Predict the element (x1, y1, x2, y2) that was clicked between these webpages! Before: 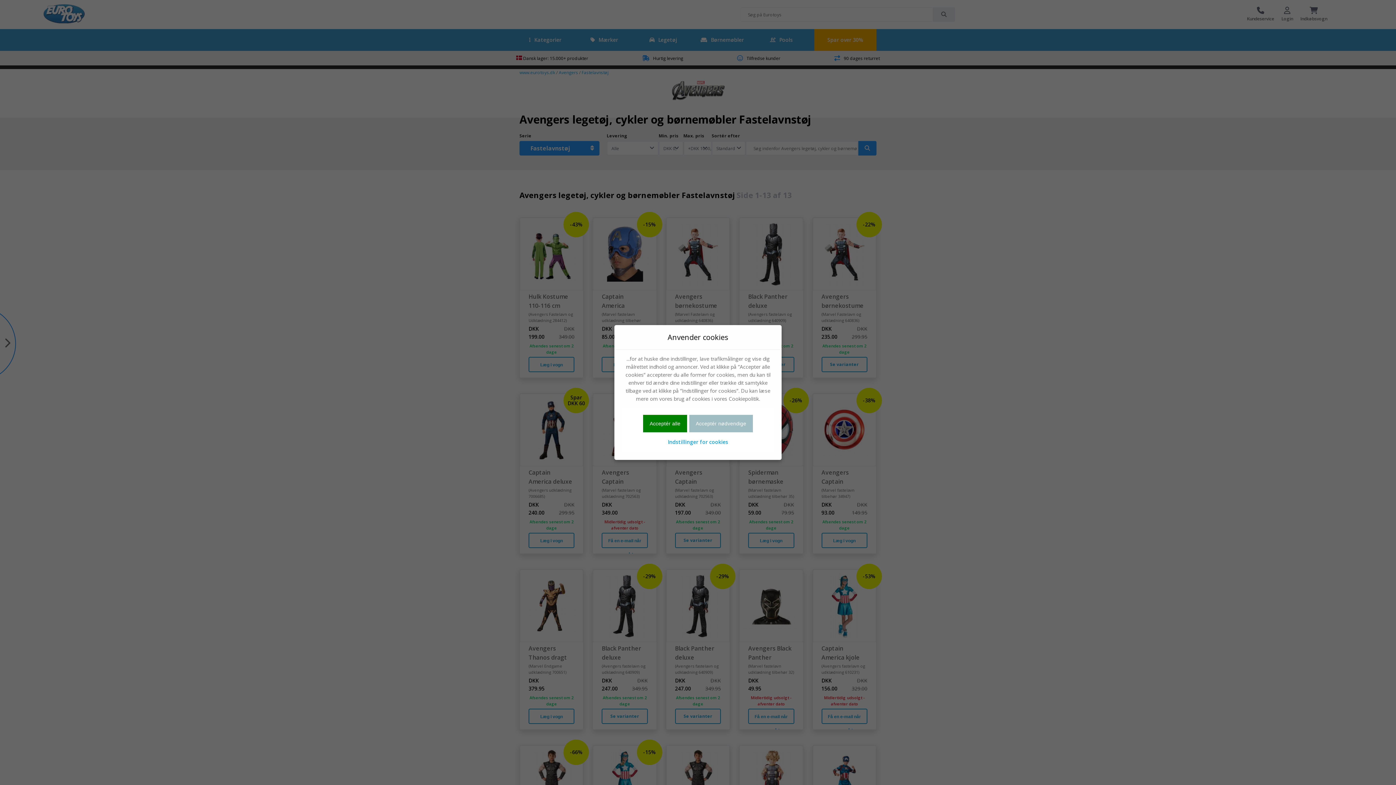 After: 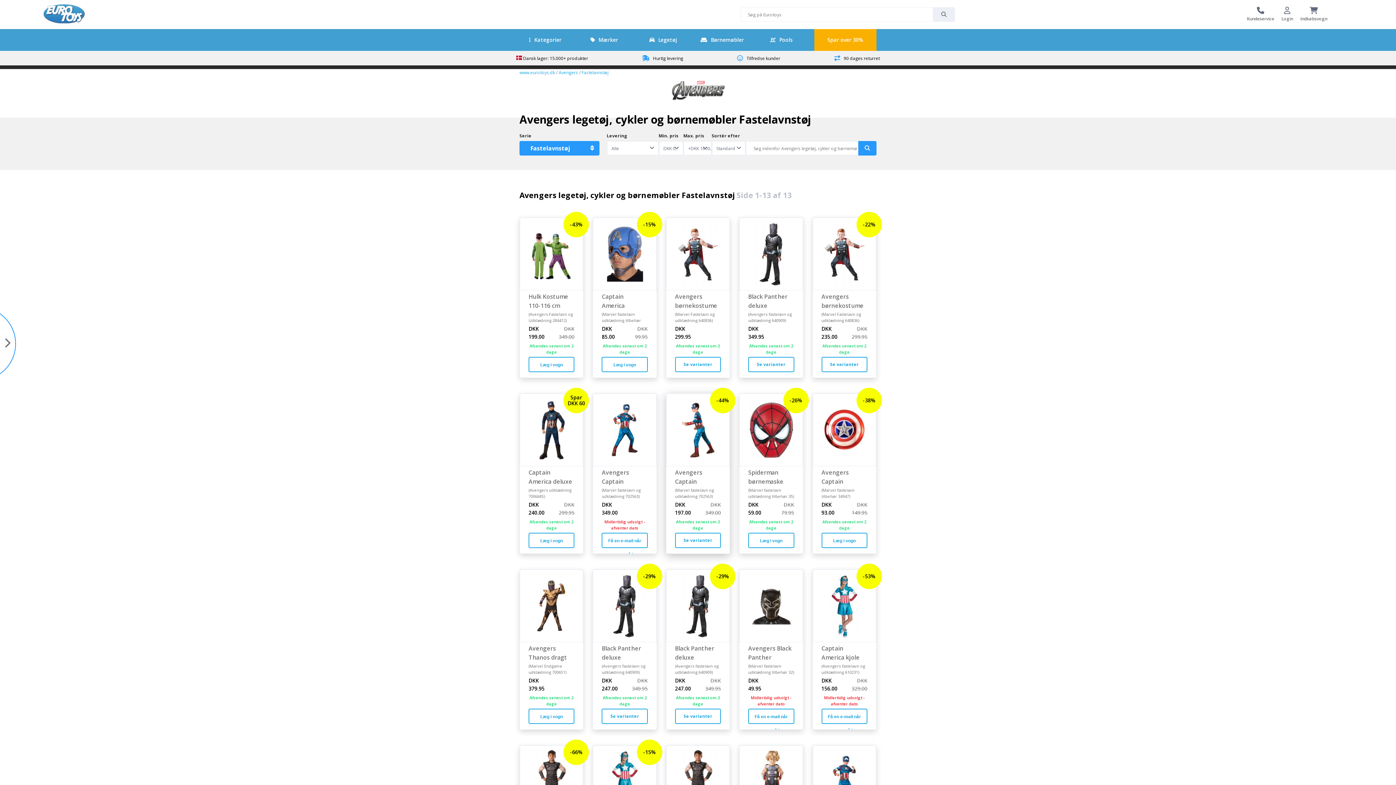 Action: bbox: (689, 415, 753, 432) label: Acceptér nødvendige